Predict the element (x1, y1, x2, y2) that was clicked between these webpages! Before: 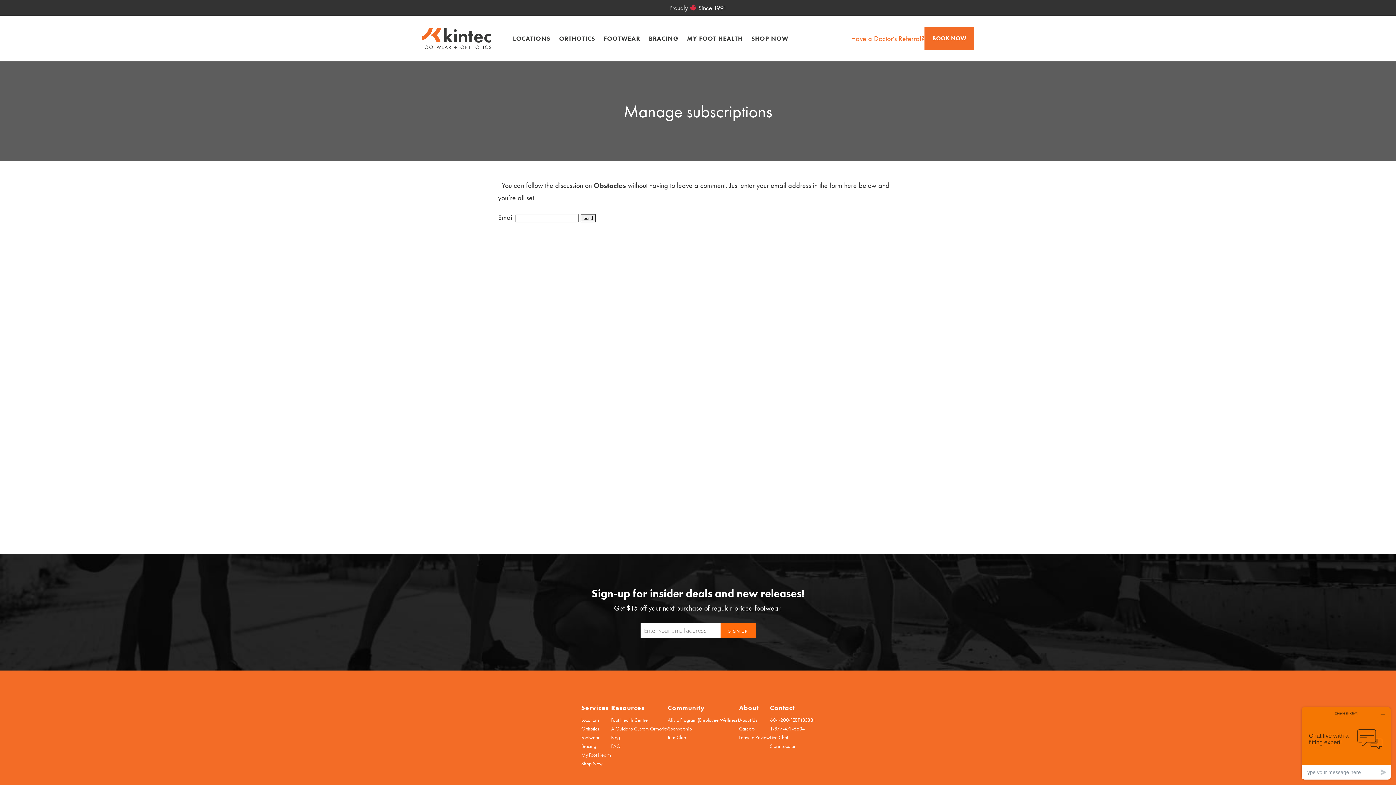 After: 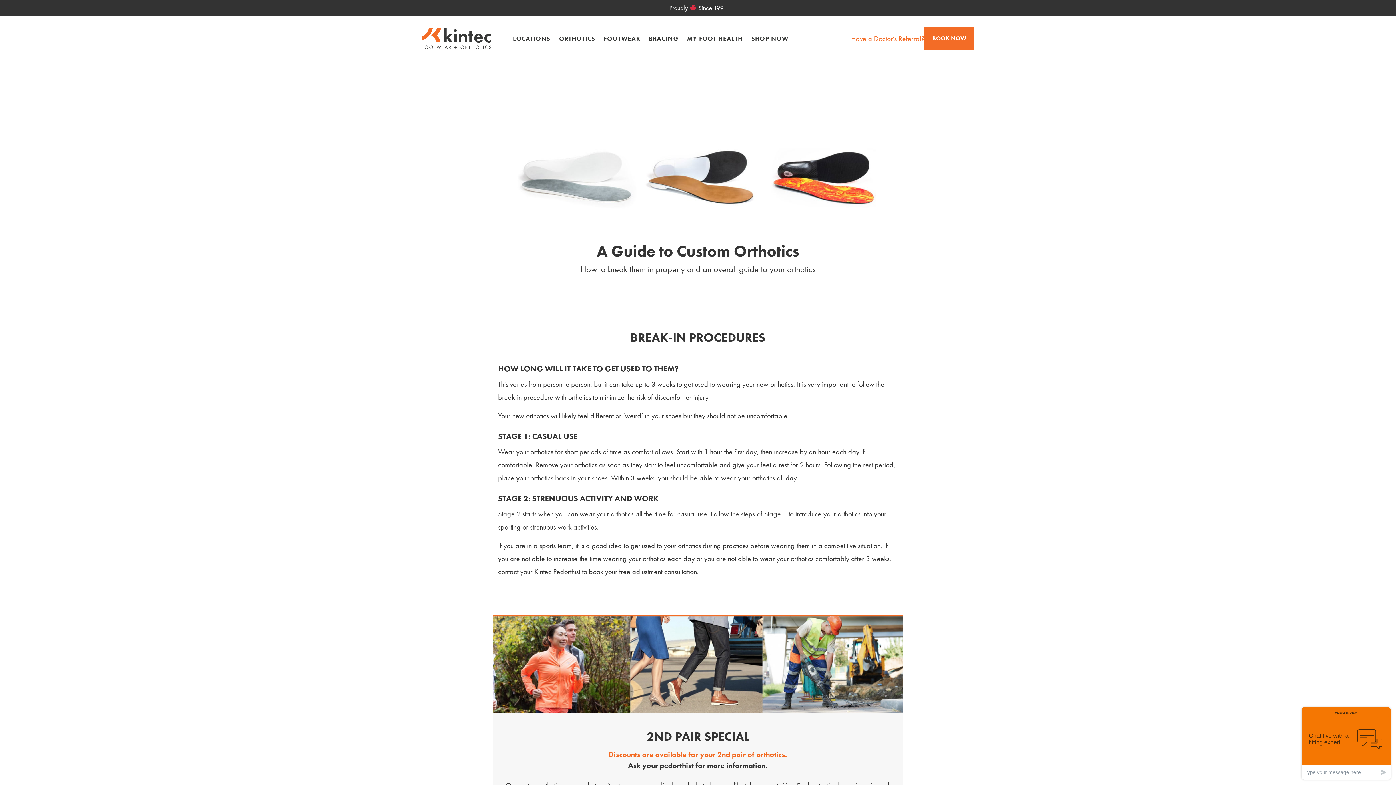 Action: bbox: (611, 725, 668, 732) label: A Guide to Custom Orthotics